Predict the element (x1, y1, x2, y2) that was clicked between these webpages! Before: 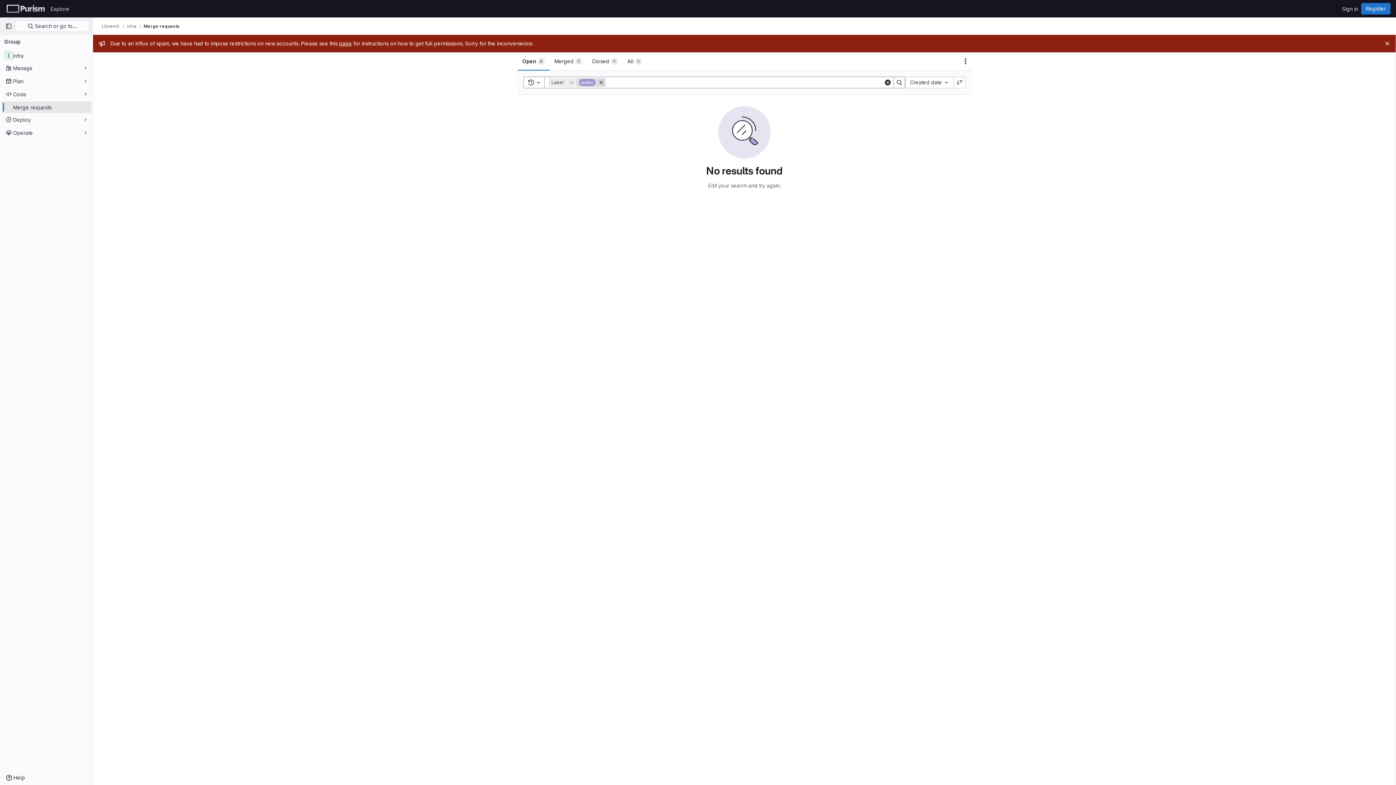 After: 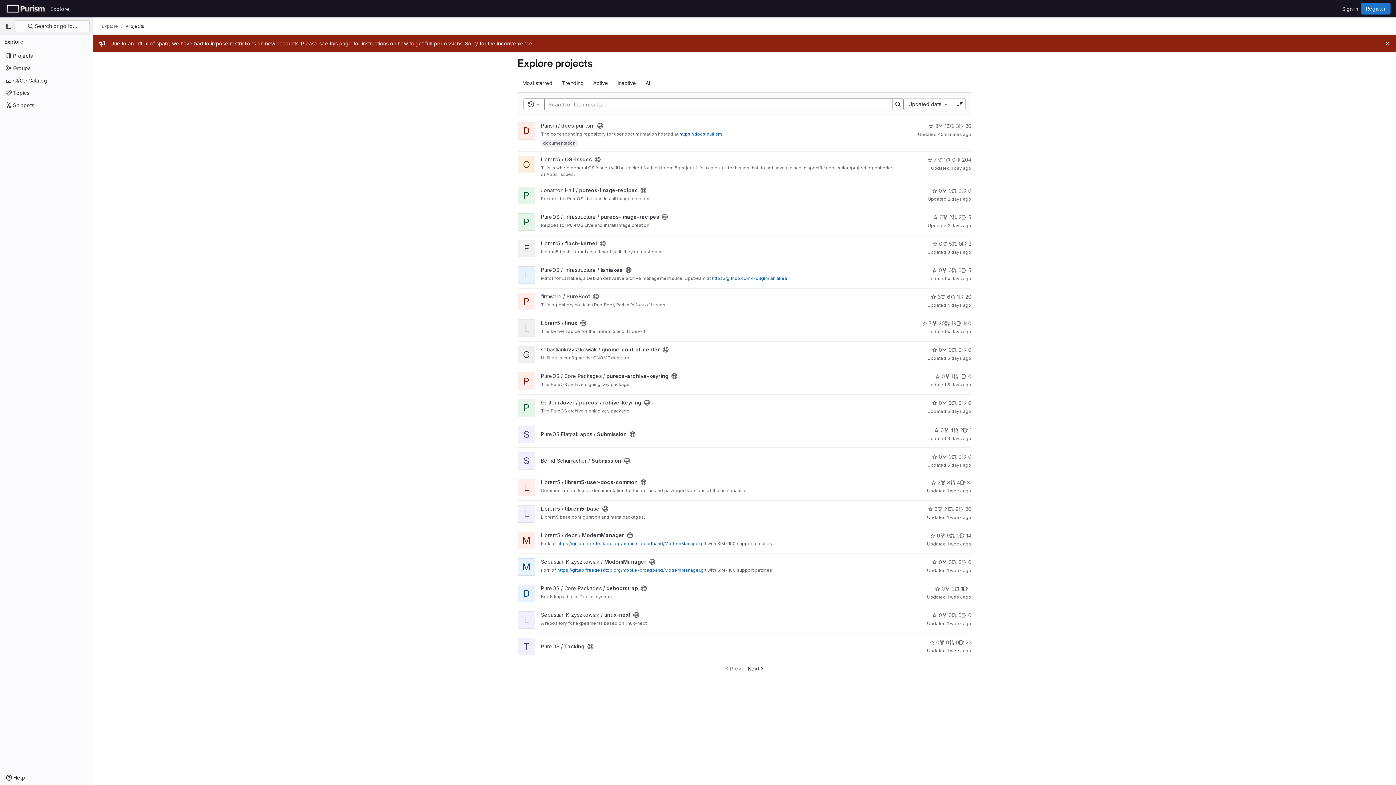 Action: bbox: (4, 2, 15, 14) label: Homepage